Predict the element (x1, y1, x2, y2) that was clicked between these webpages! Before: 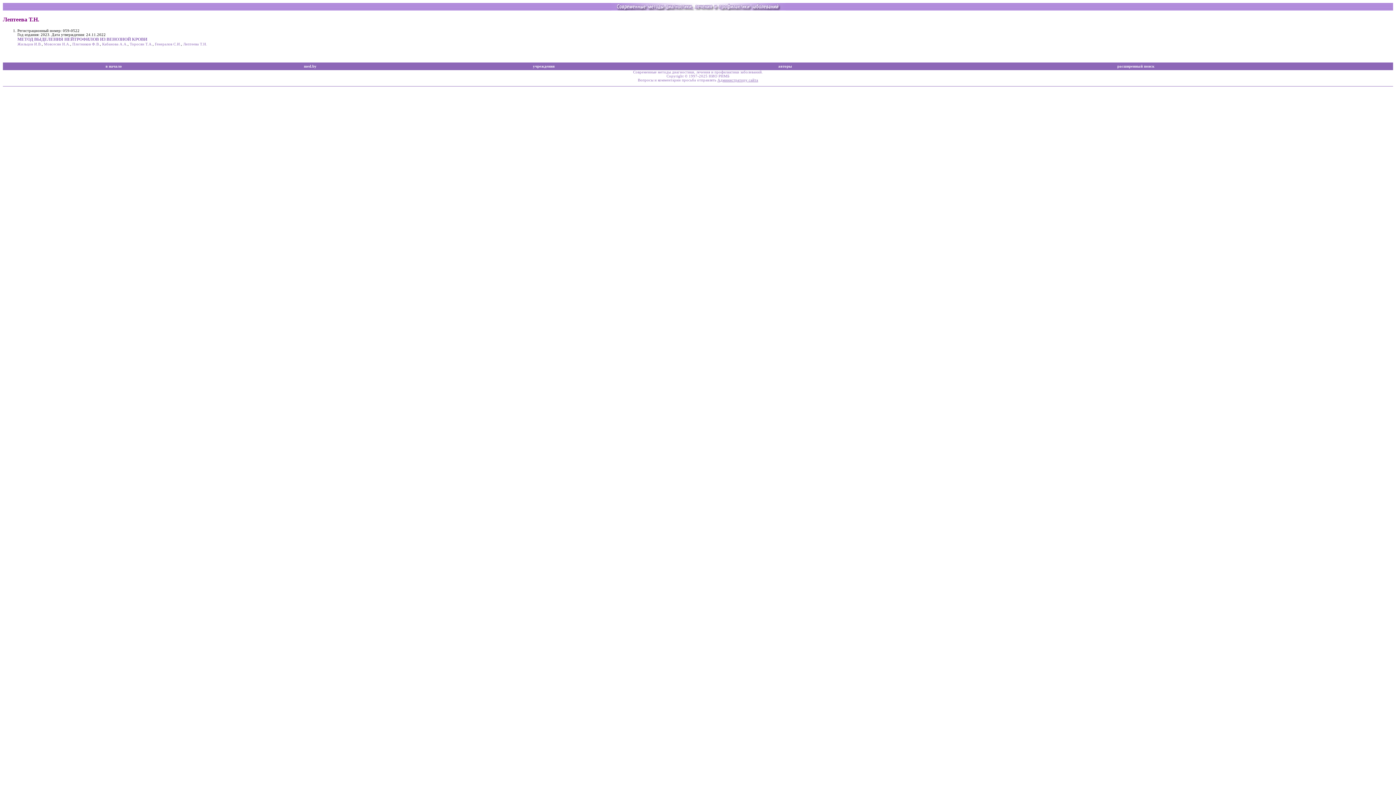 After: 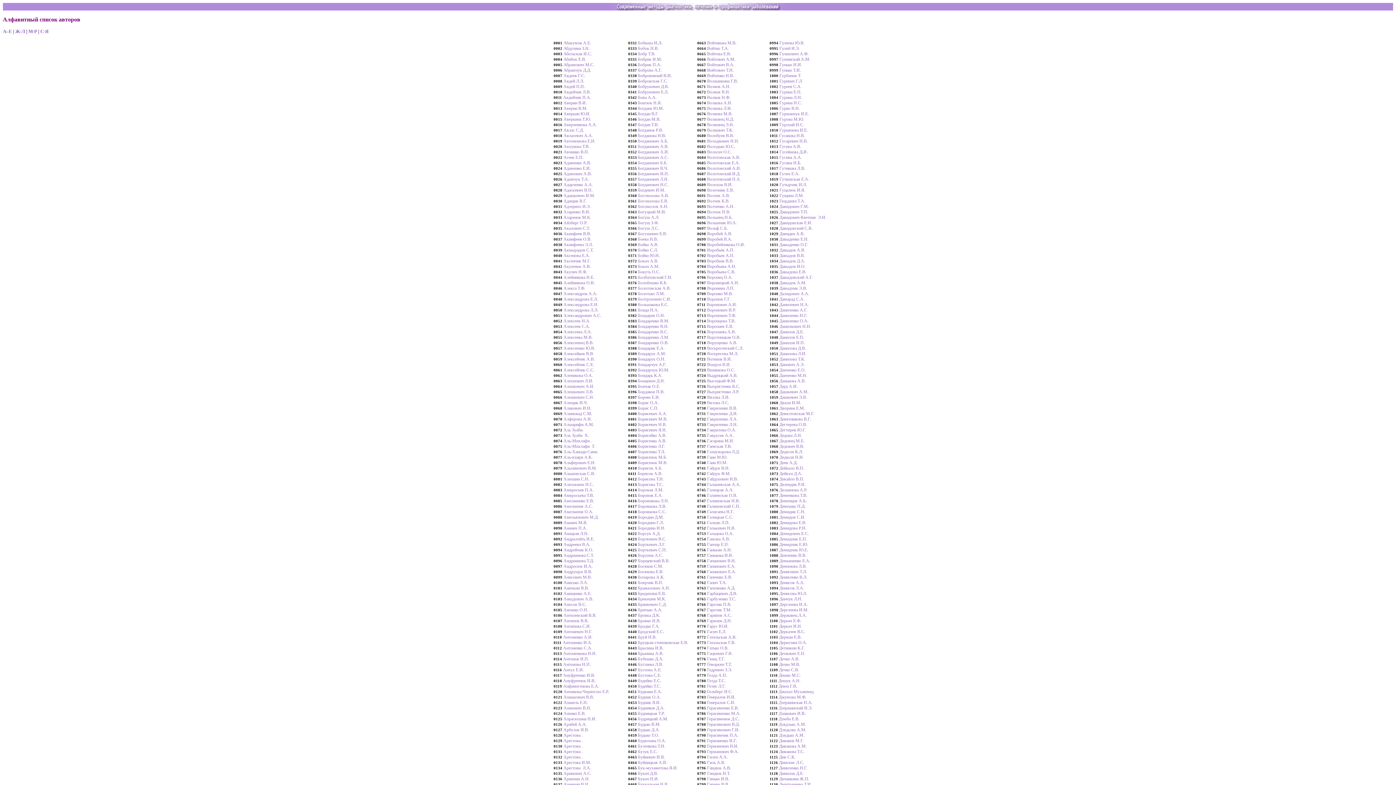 Action: bbox: (778, 64, 792, 68) label: авторы